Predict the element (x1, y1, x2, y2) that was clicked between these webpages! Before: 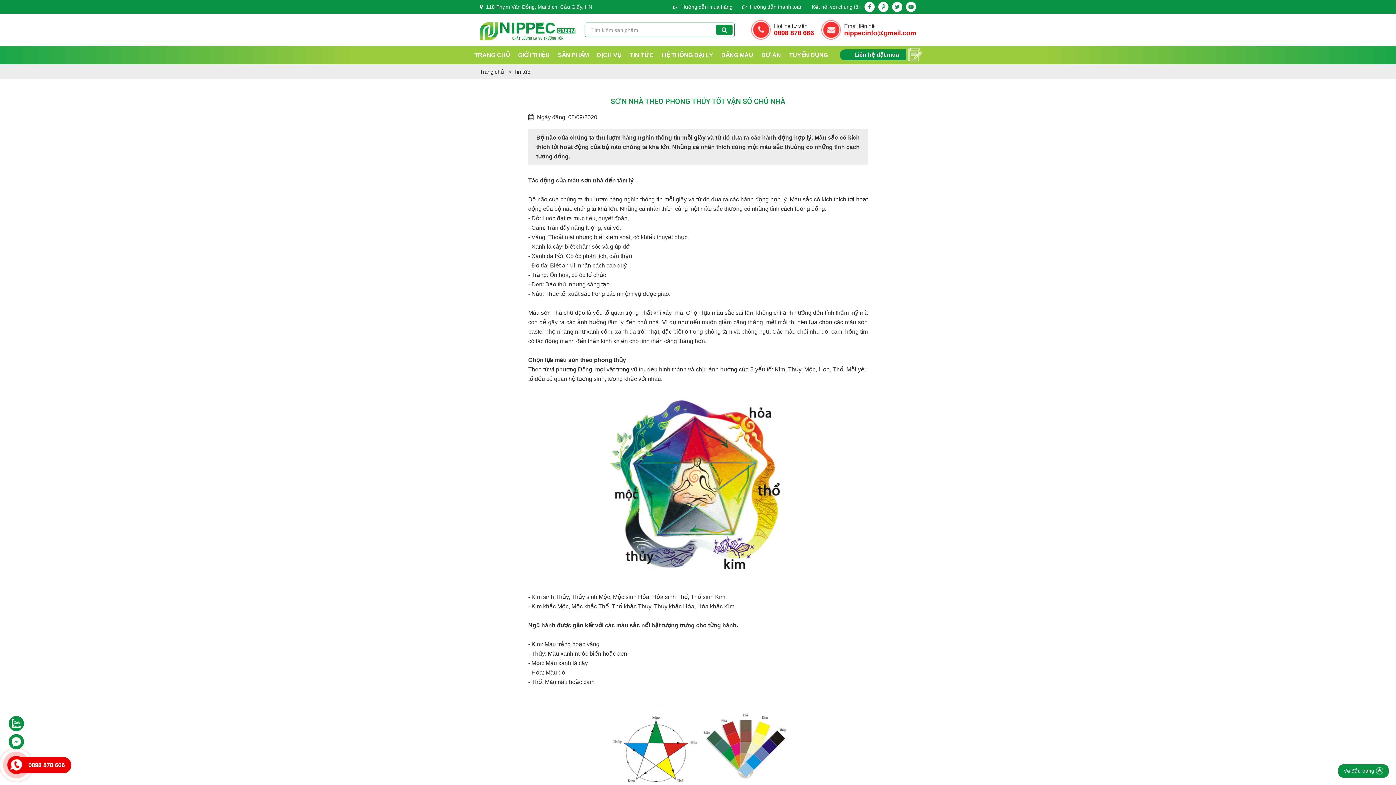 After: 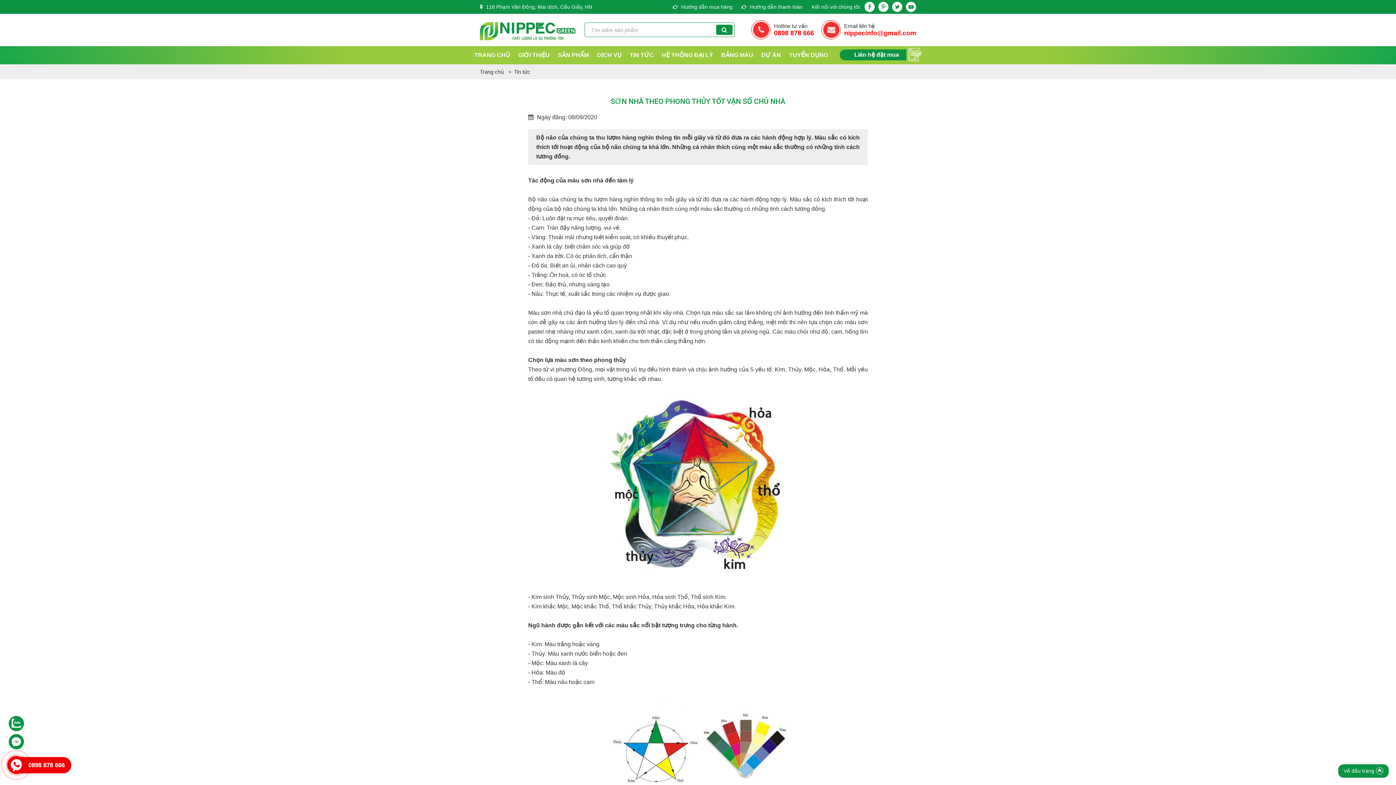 Action: bbox: (878, 1, 888, 12)